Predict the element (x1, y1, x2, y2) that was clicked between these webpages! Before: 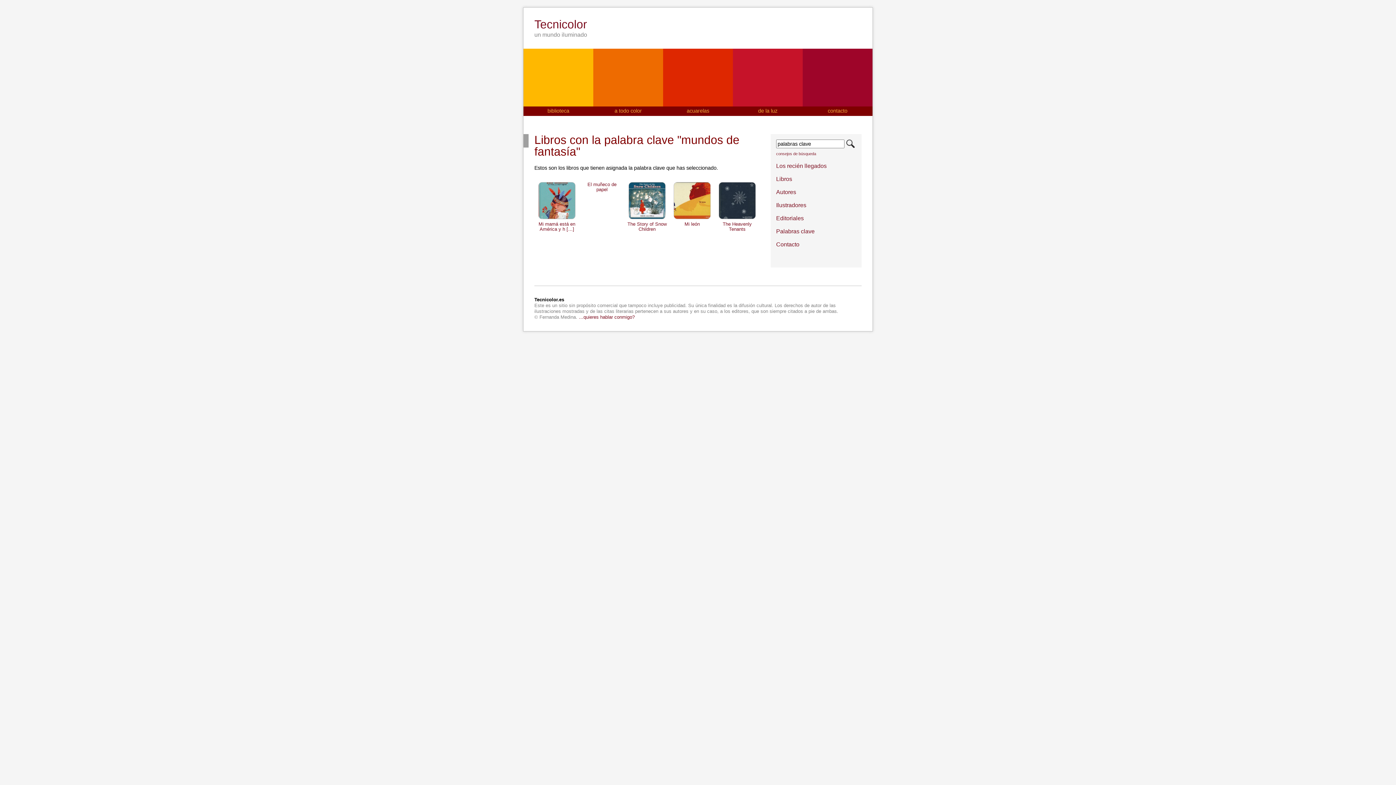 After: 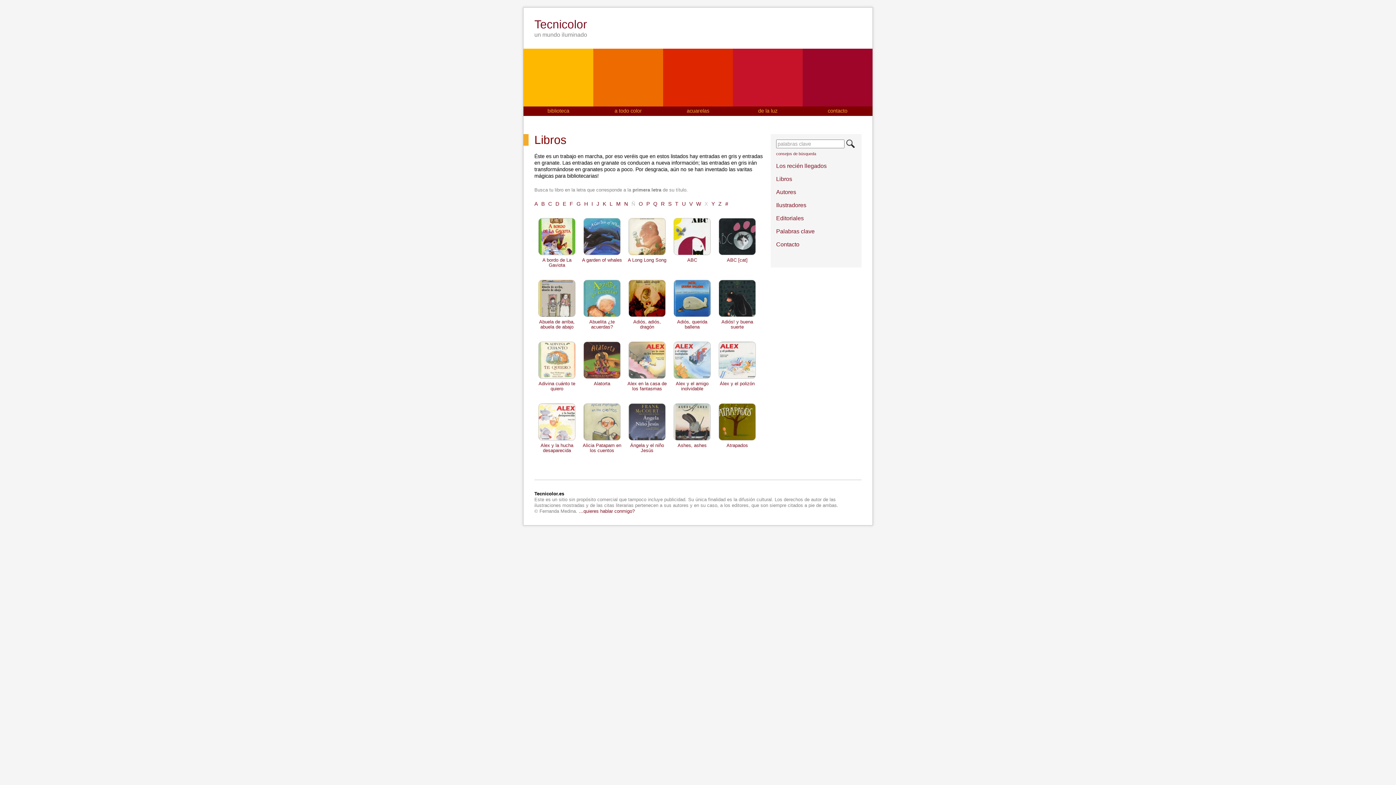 Action: bbox: (776, 176, 792, 182) label: Libros